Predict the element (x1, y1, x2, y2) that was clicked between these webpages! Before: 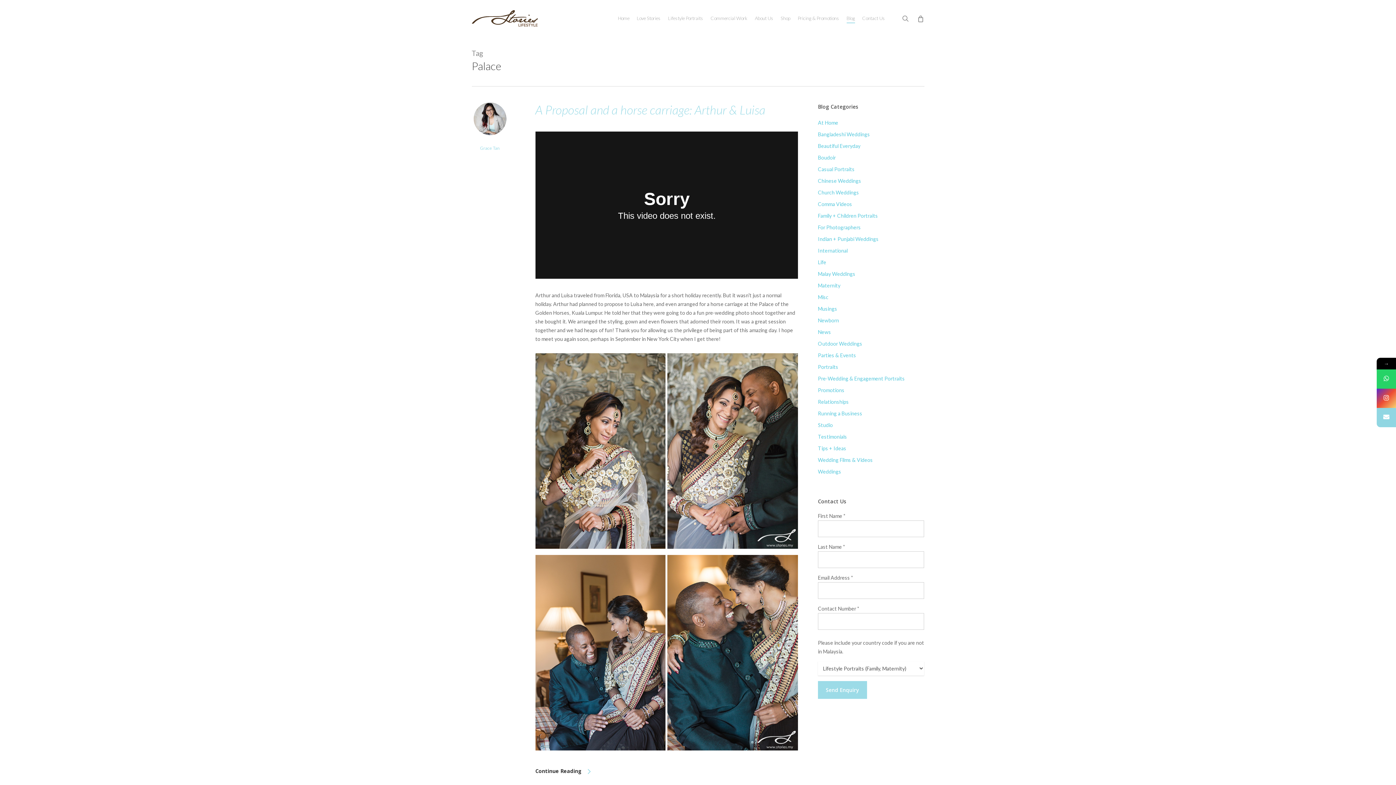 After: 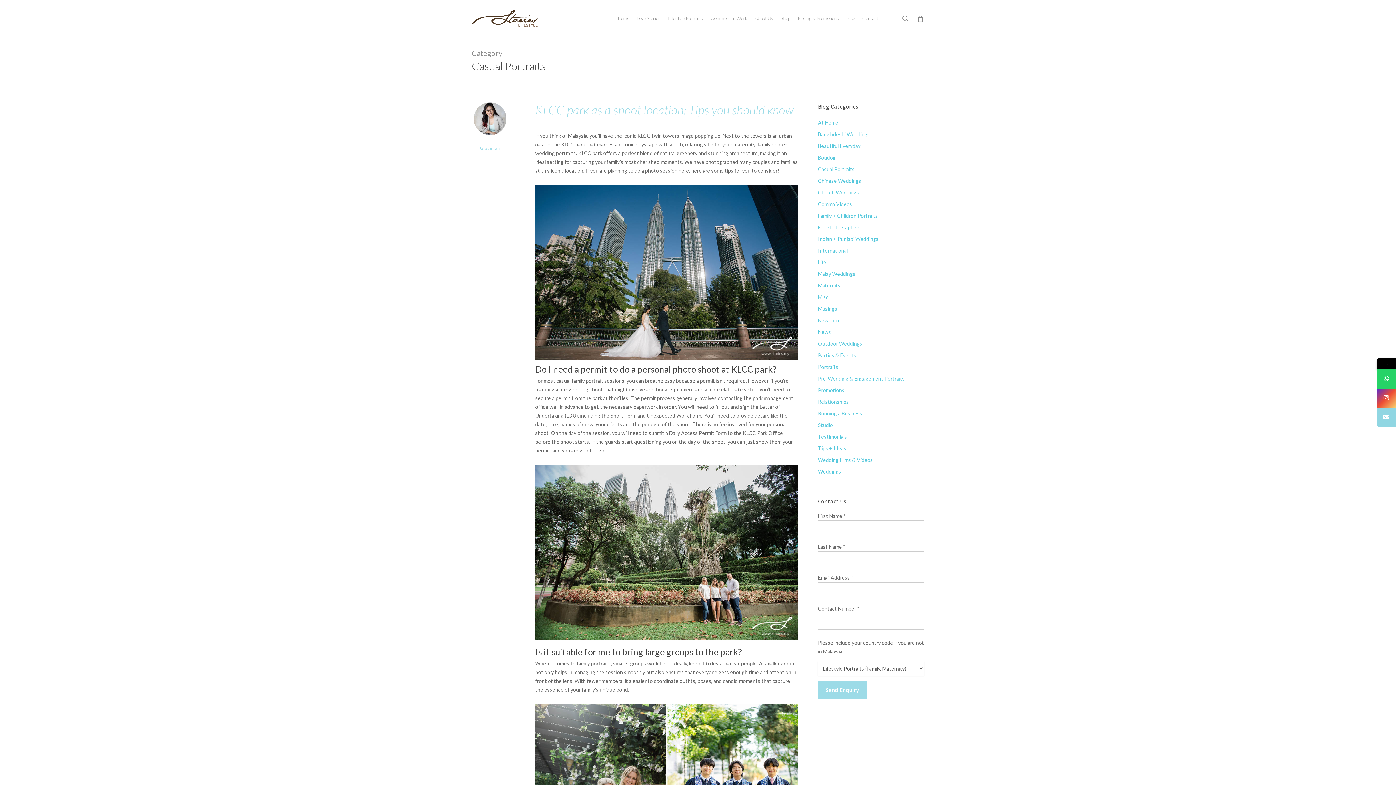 Action: bbox: (818, 165, 924, 173) label: Casual Portraits